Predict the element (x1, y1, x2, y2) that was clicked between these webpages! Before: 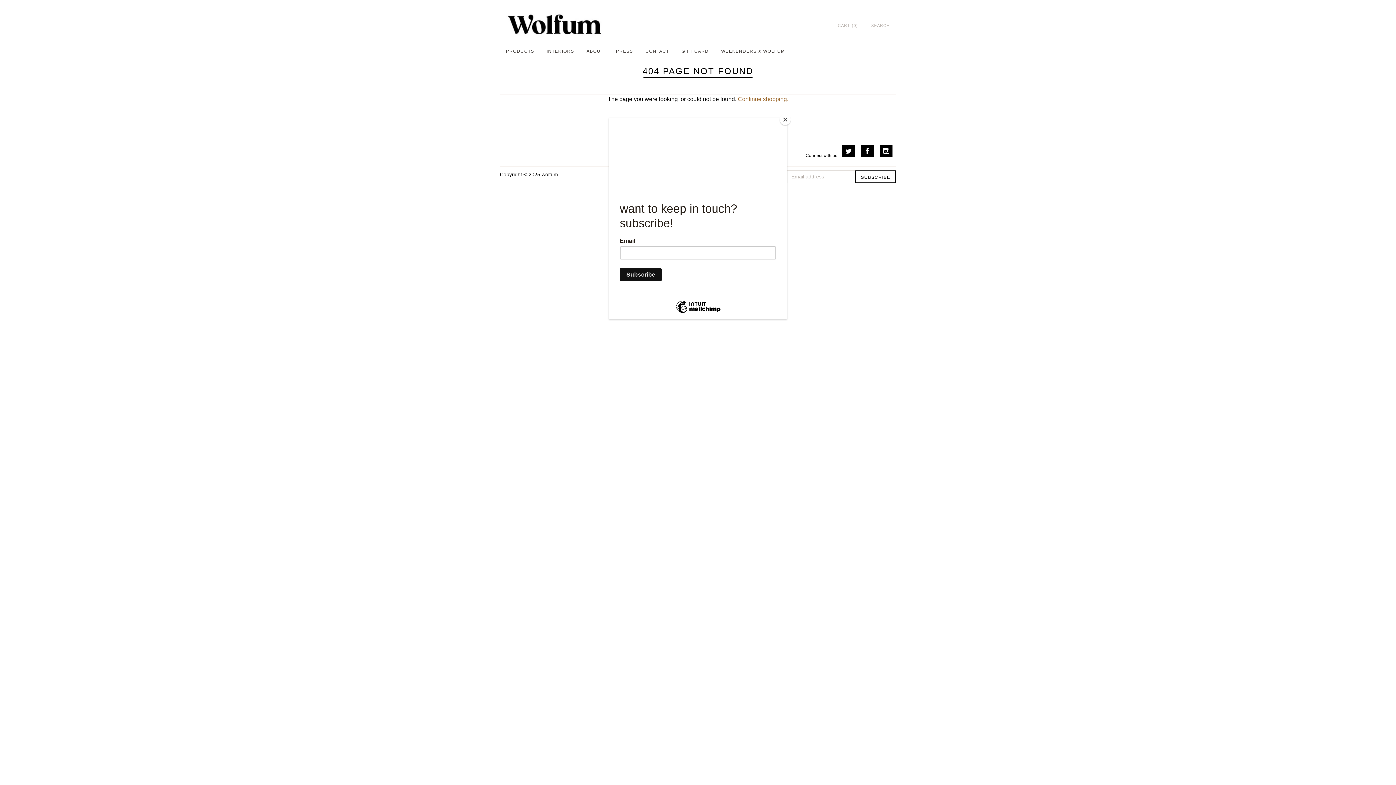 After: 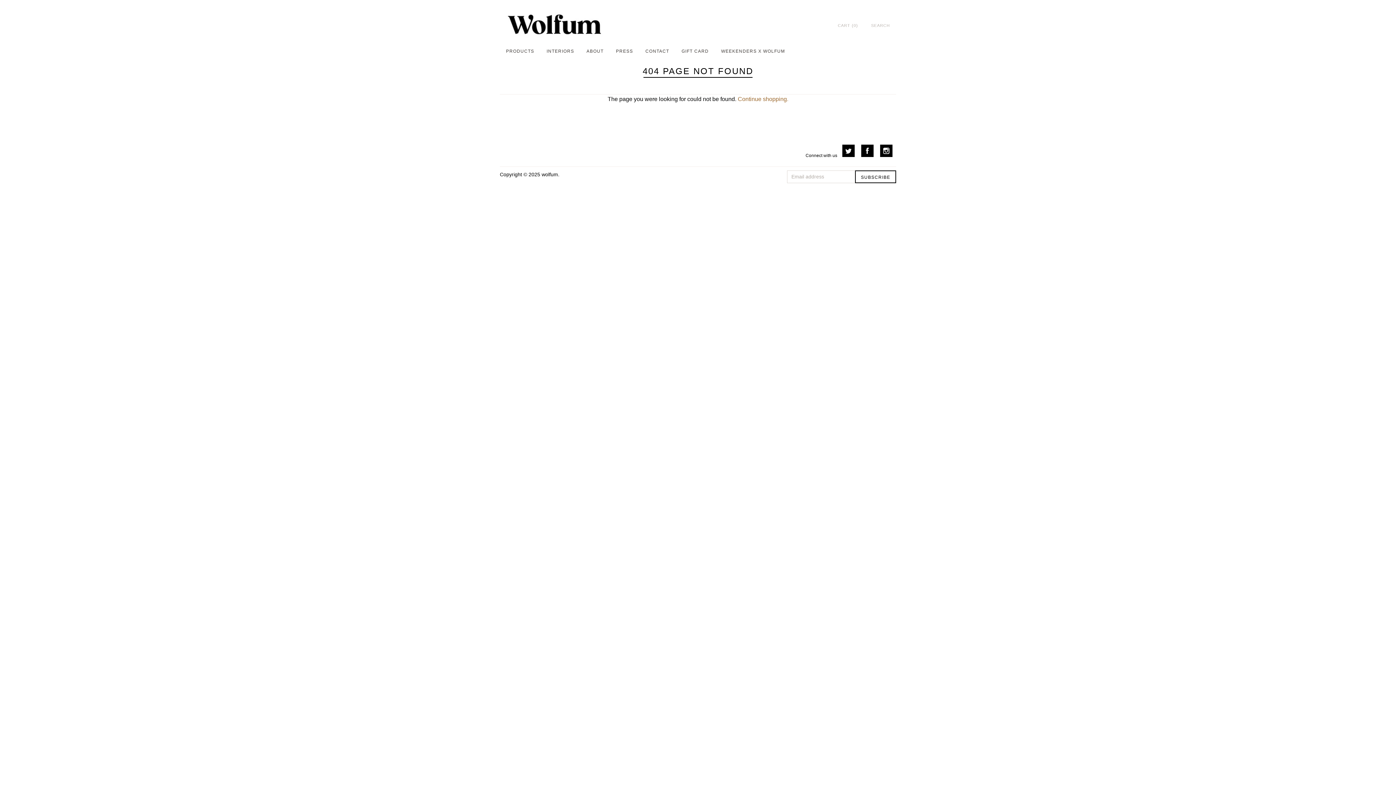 Action: label: Close bbox: (780, 114, 790, 125)